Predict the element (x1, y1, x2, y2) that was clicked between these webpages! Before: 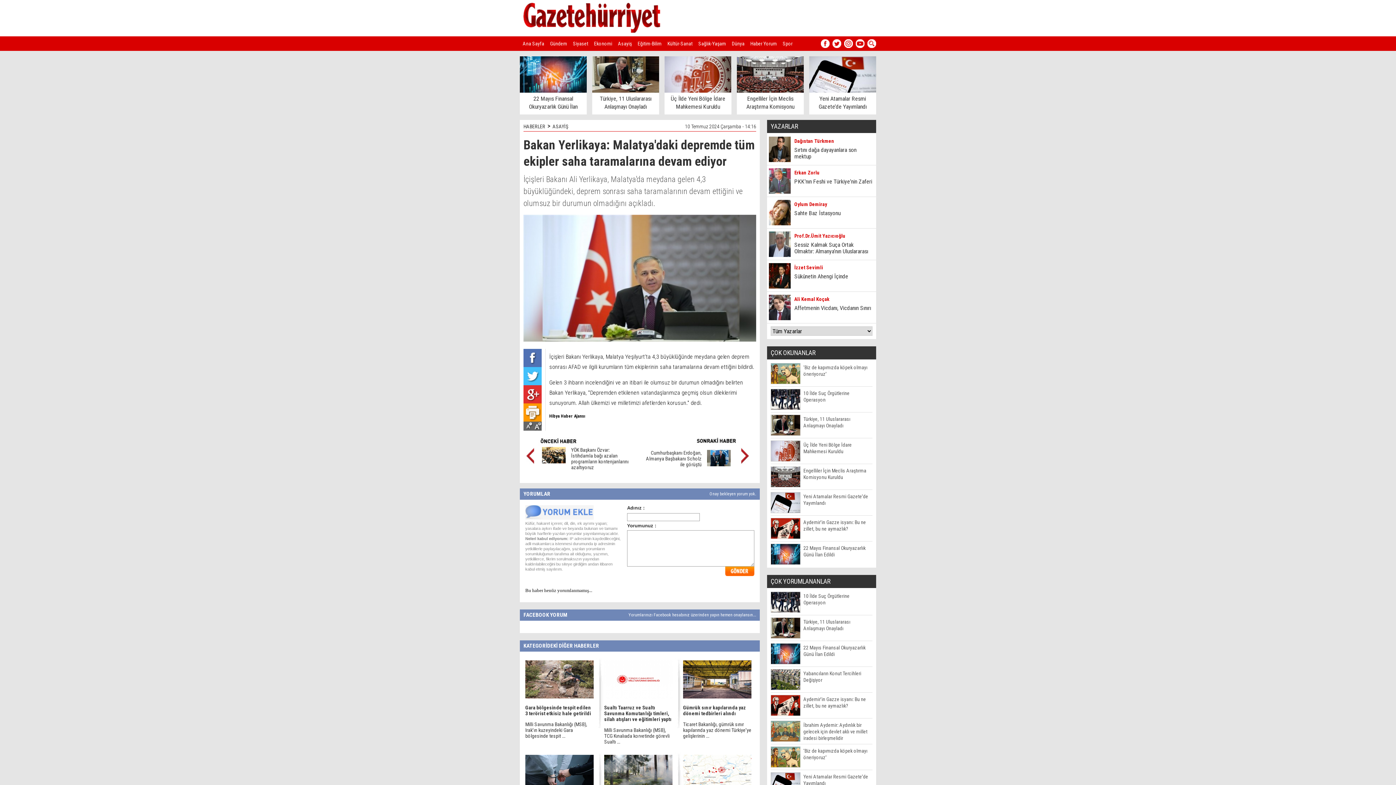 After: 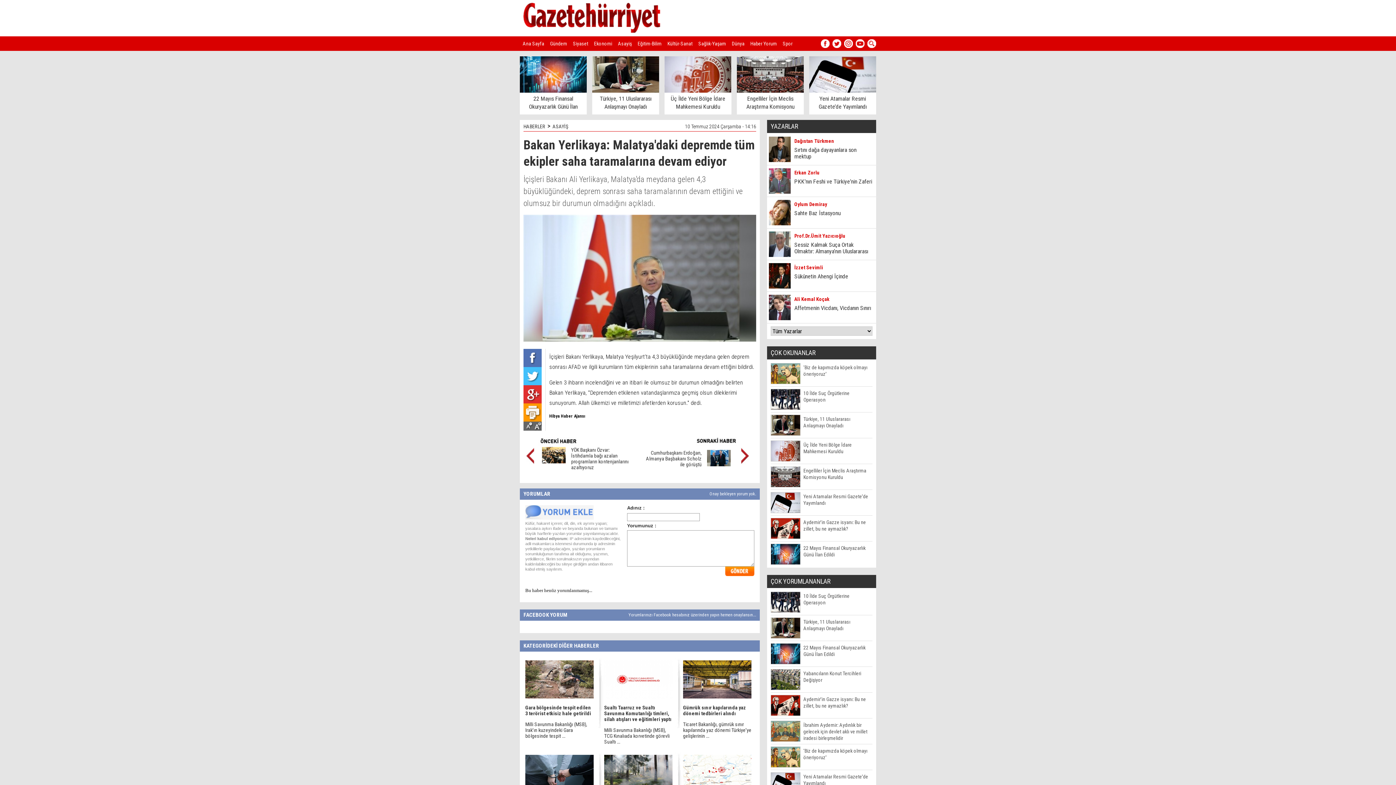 Action: bbox: (683, 694, 751, 700)